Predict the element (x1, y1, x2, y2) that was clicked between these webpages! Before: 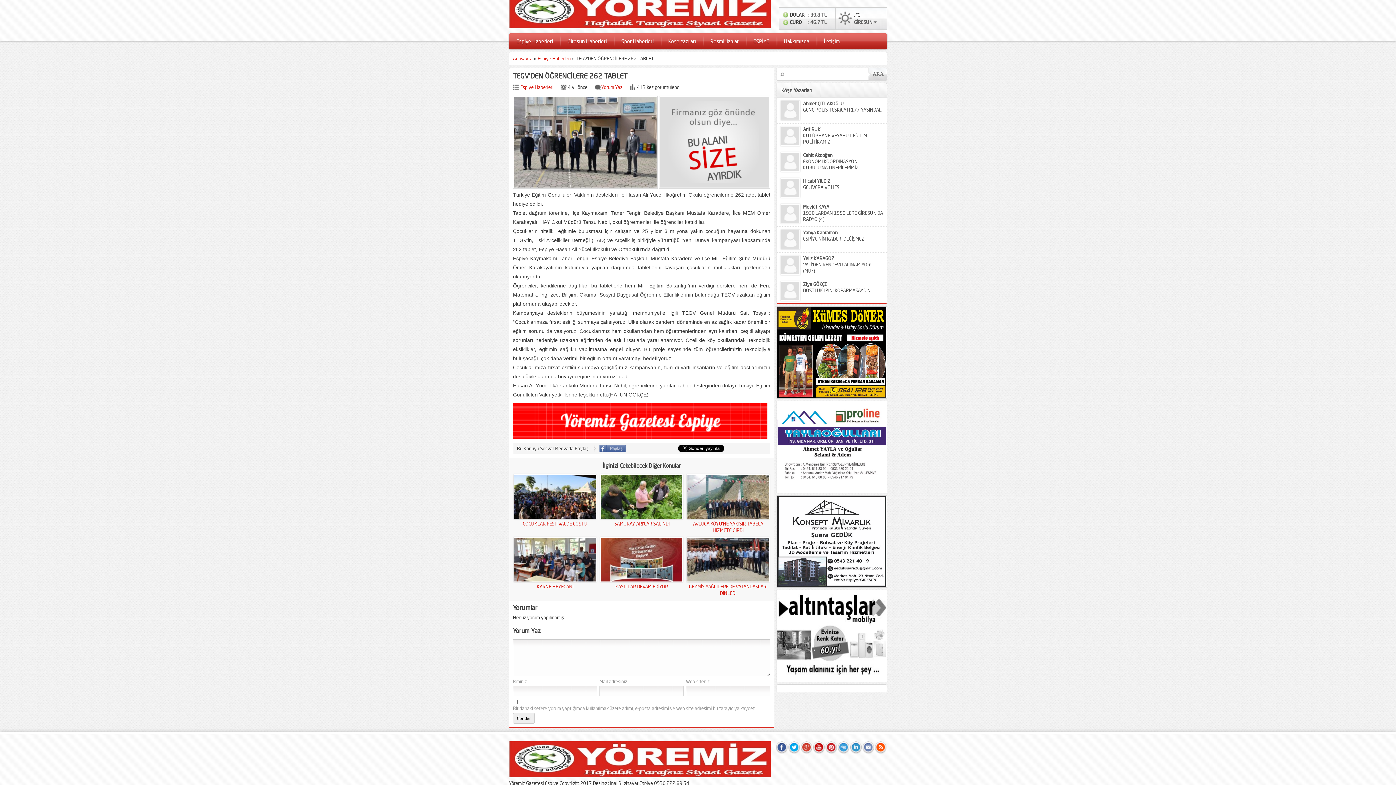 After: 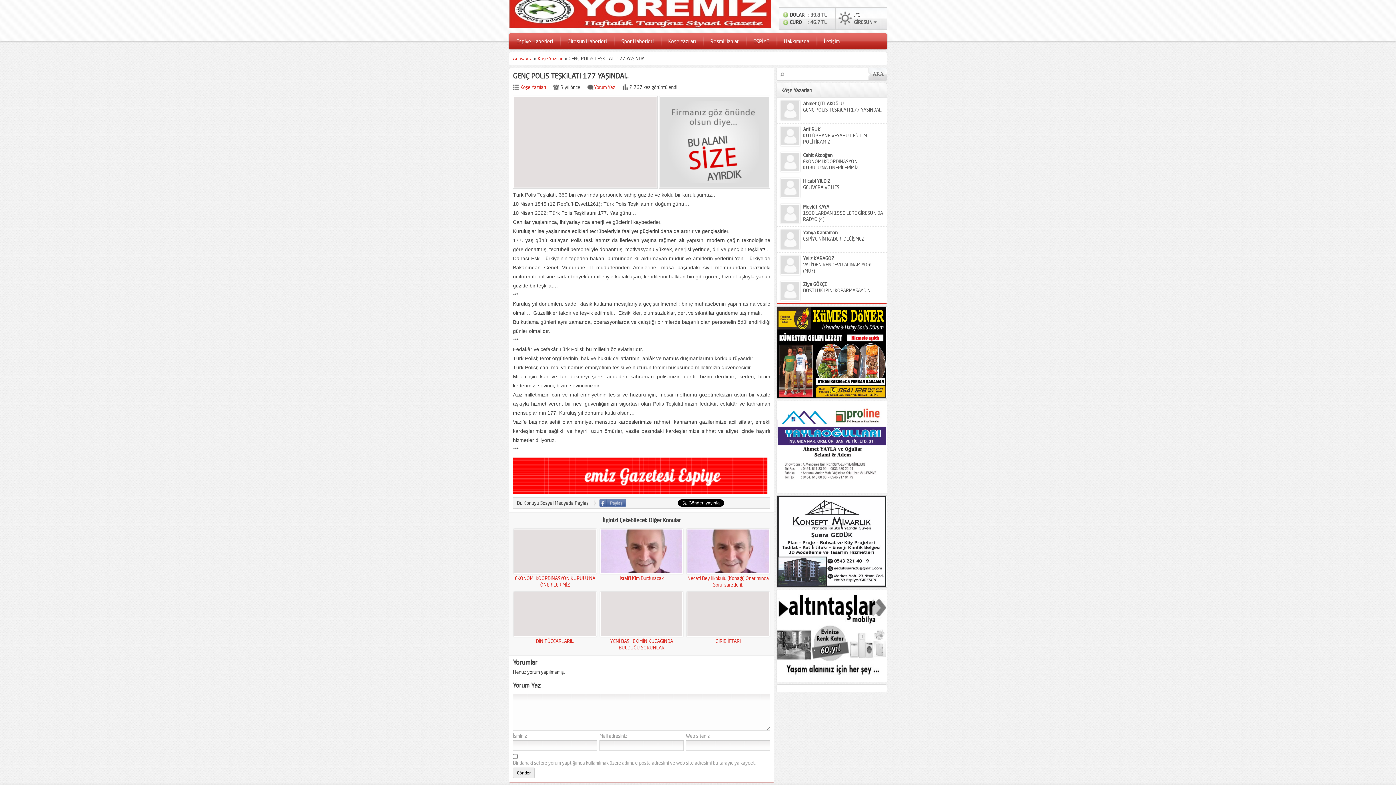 Action: bbox: (803, 106, 883, 113) label: GENÇ POLiS TEŞKiLATI 177 YAŞINDA!..